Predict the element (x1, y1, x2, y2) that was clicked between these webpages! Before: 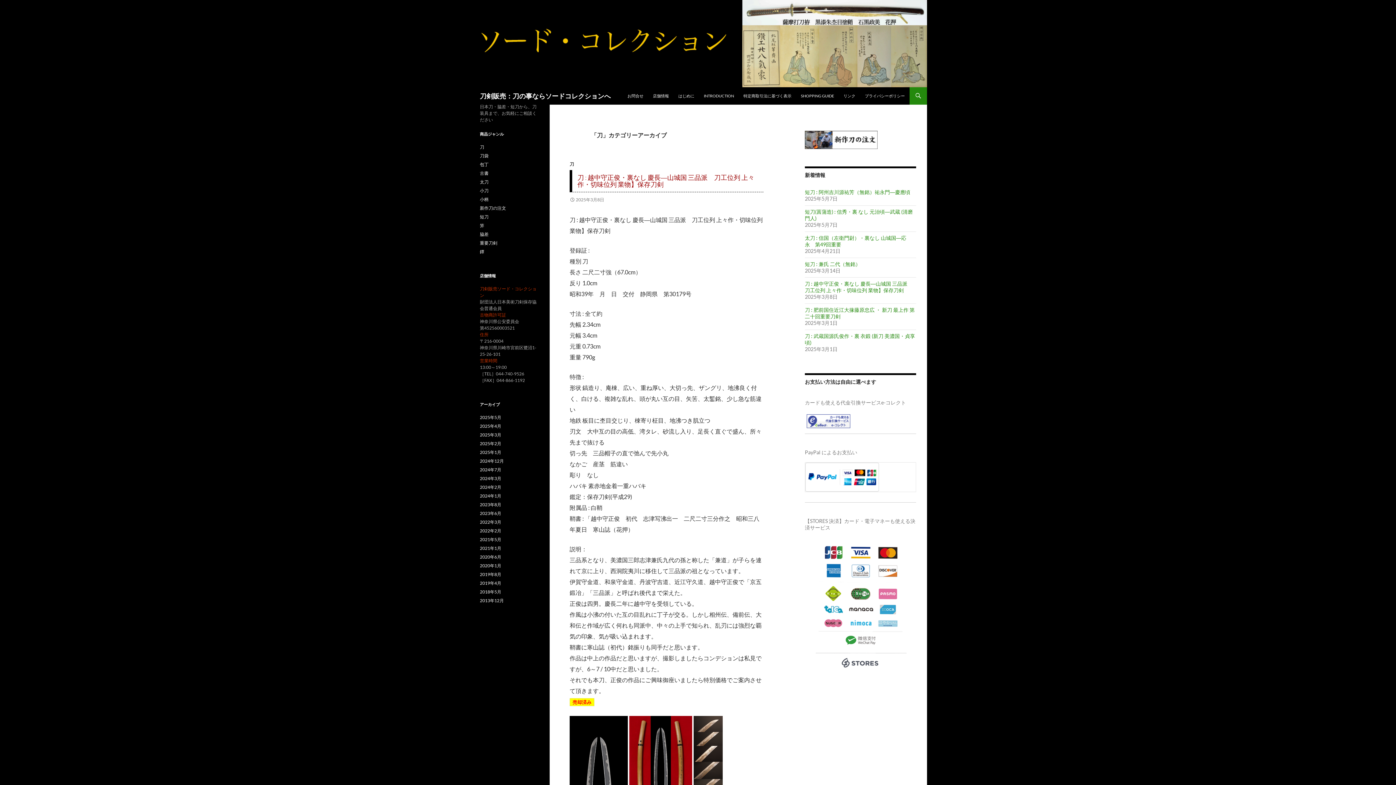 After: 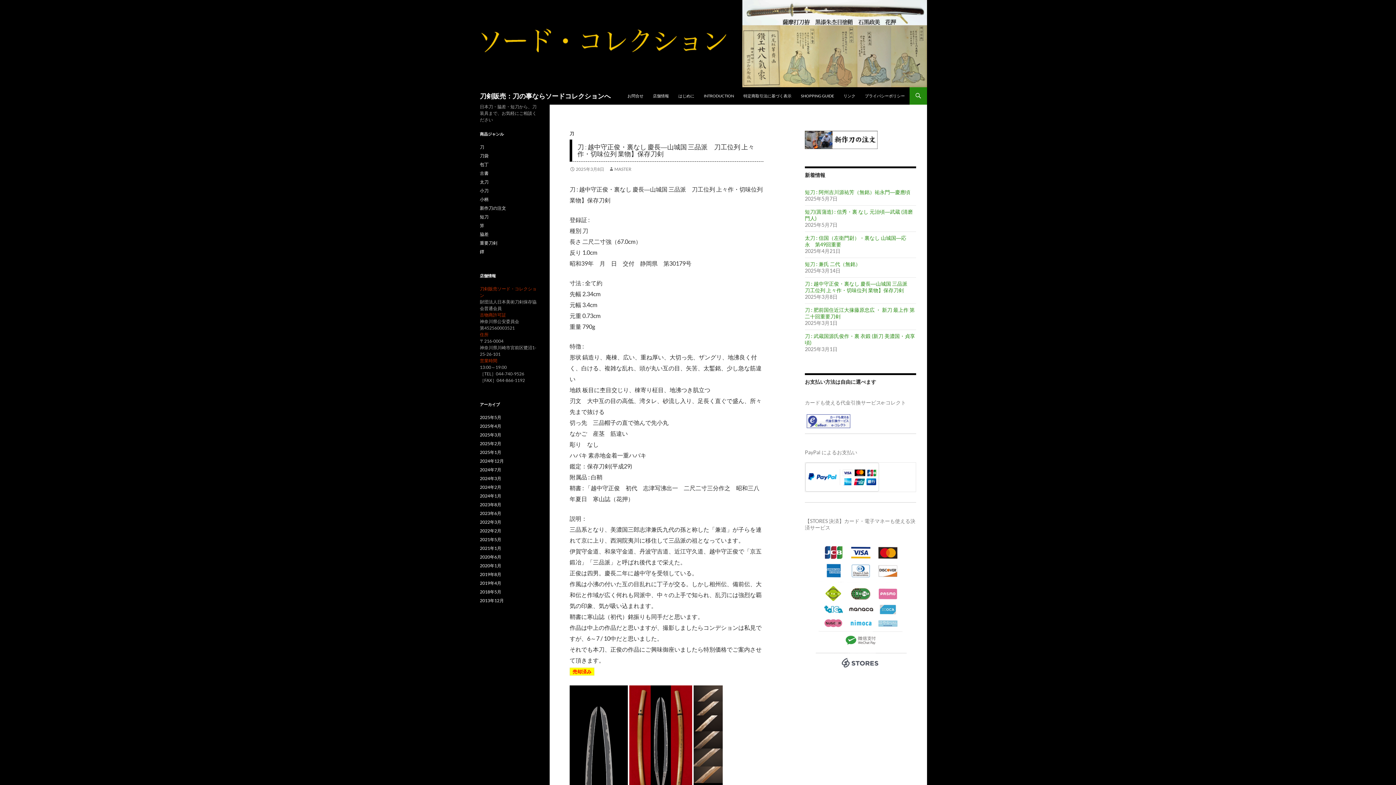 Action: label: 刀 : 越中守正俊・裏なし 慶長―山城国 三品派　刀工位列 上々作・切味位列 業物】保存刀剣 bbox: (577, 173, 754, 188)